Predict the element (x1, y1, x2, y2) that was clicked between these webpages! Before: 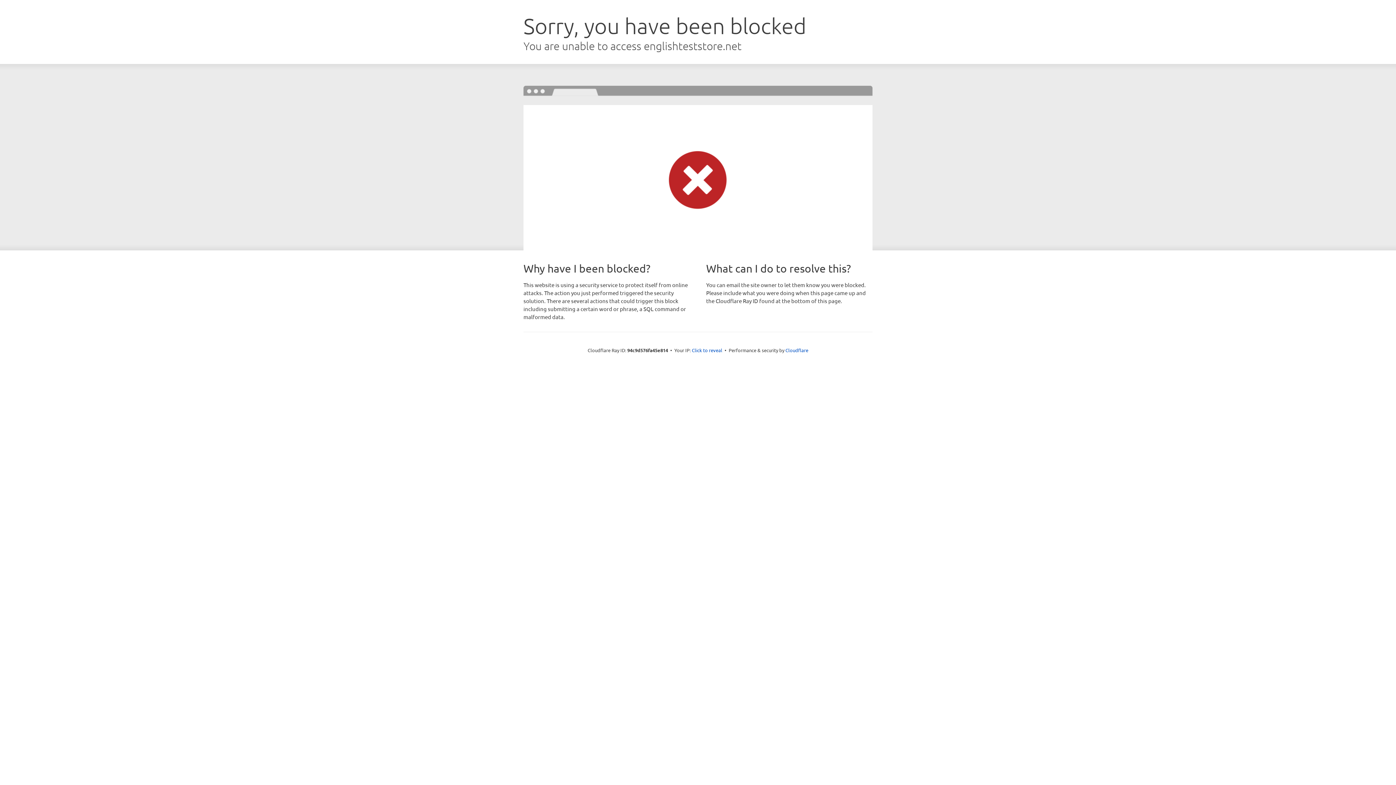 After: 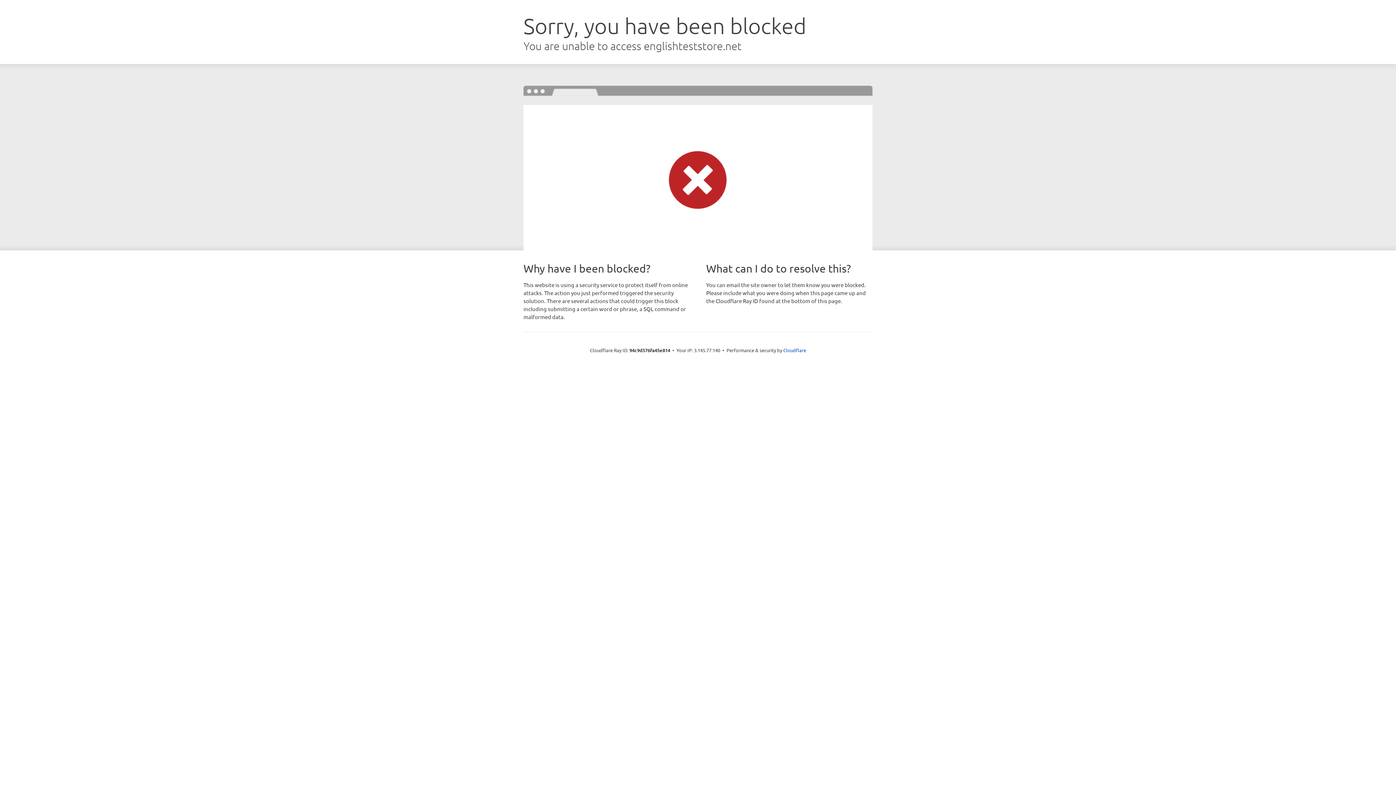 Action: label: Click to reveal bbox: (692, 346, 722, 353)